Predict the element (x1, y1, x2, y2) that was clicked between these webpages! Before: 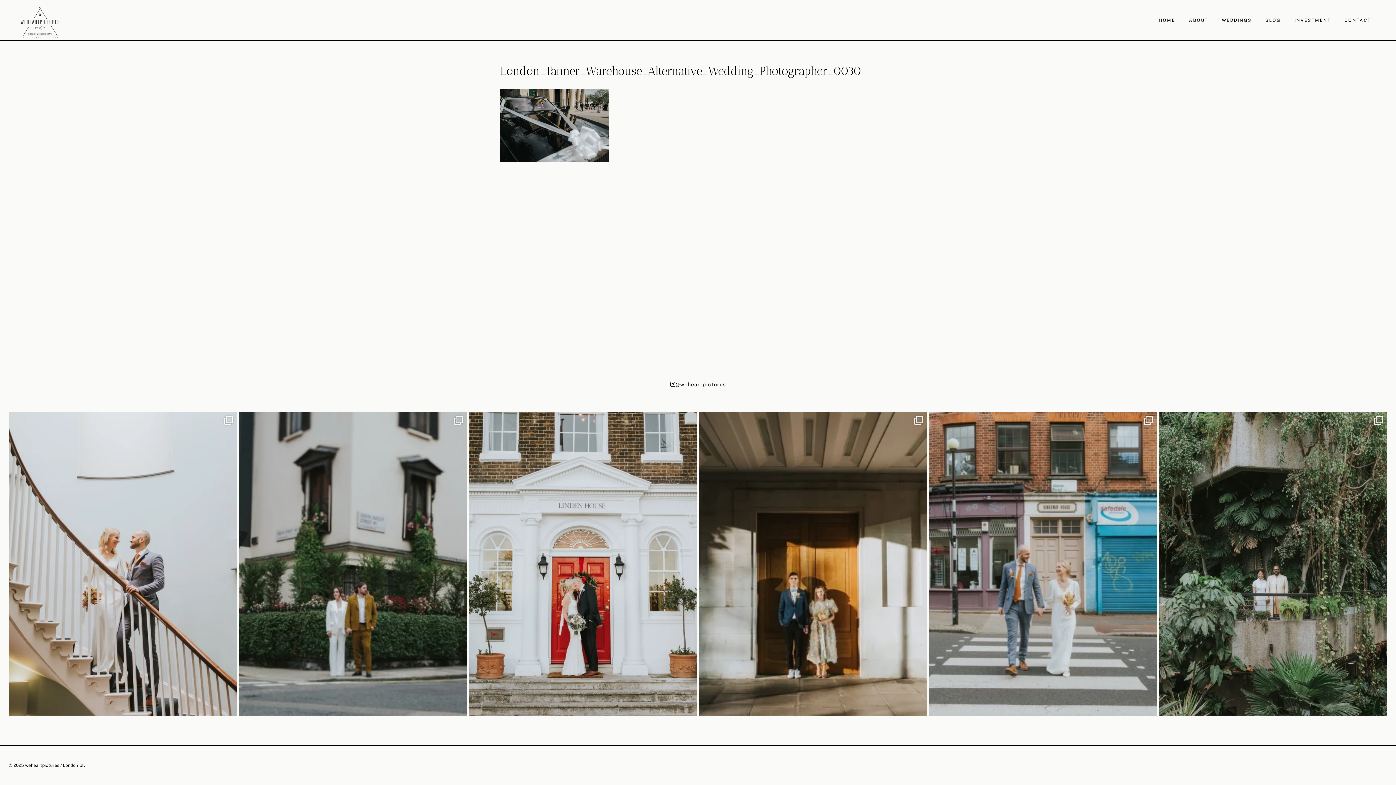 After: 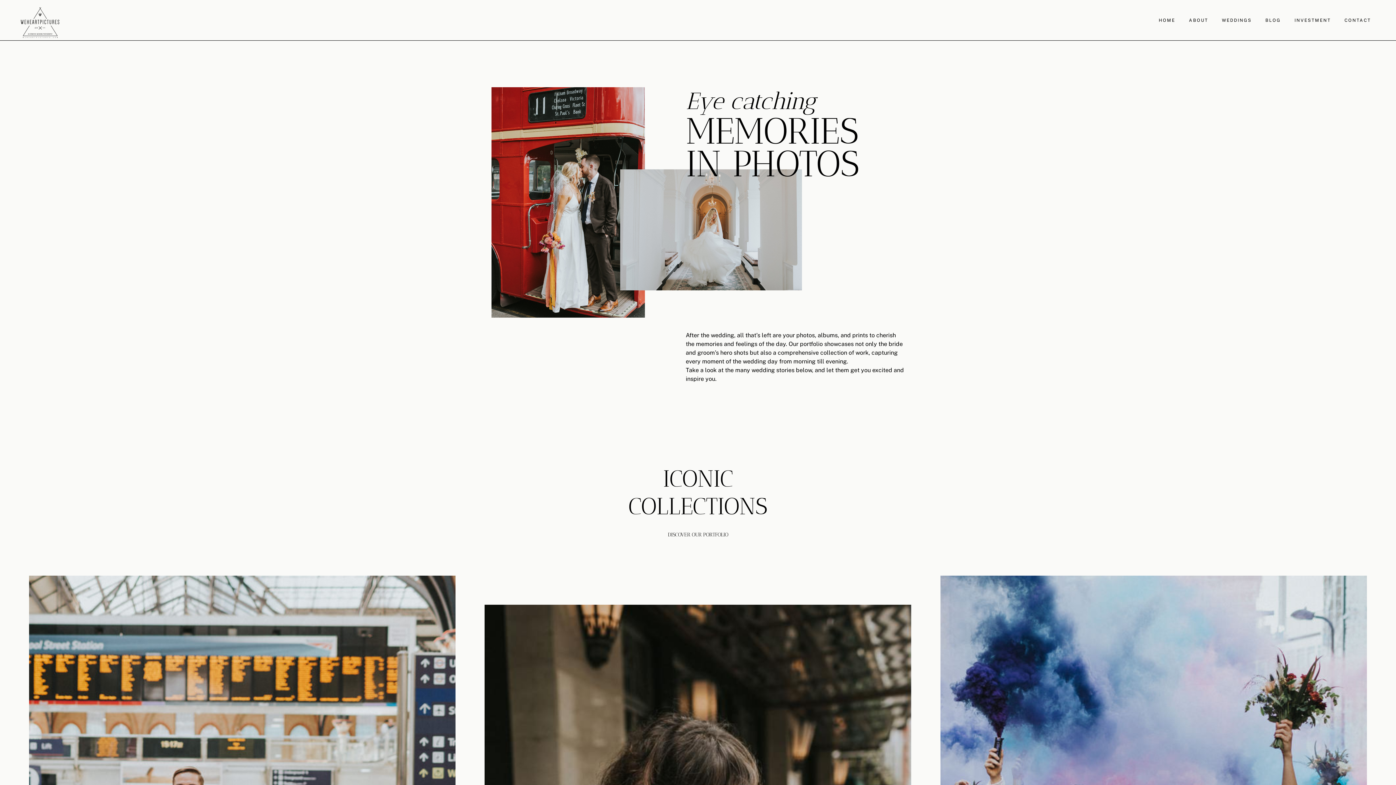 Action: label: WEDDINGS bbox: (1215, 13, 1258, 27)